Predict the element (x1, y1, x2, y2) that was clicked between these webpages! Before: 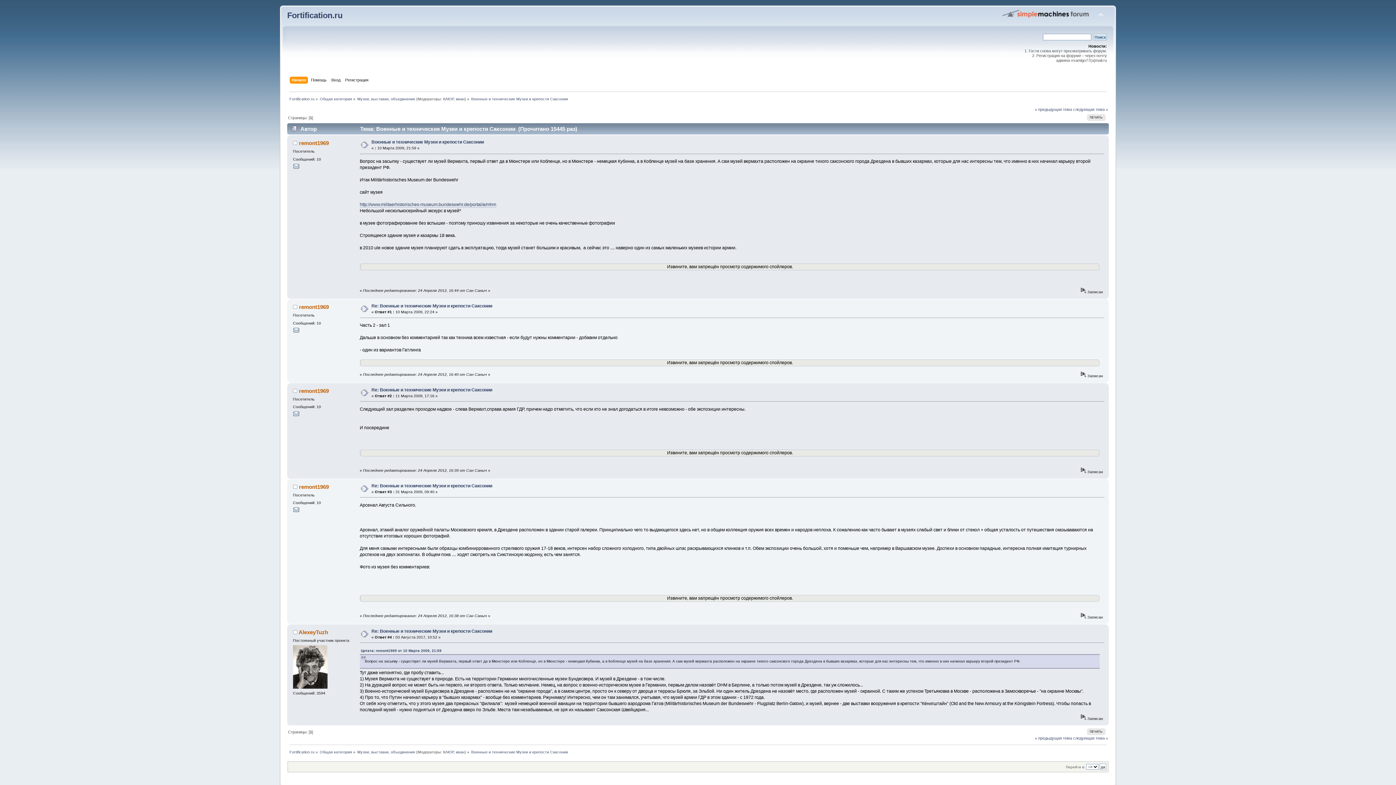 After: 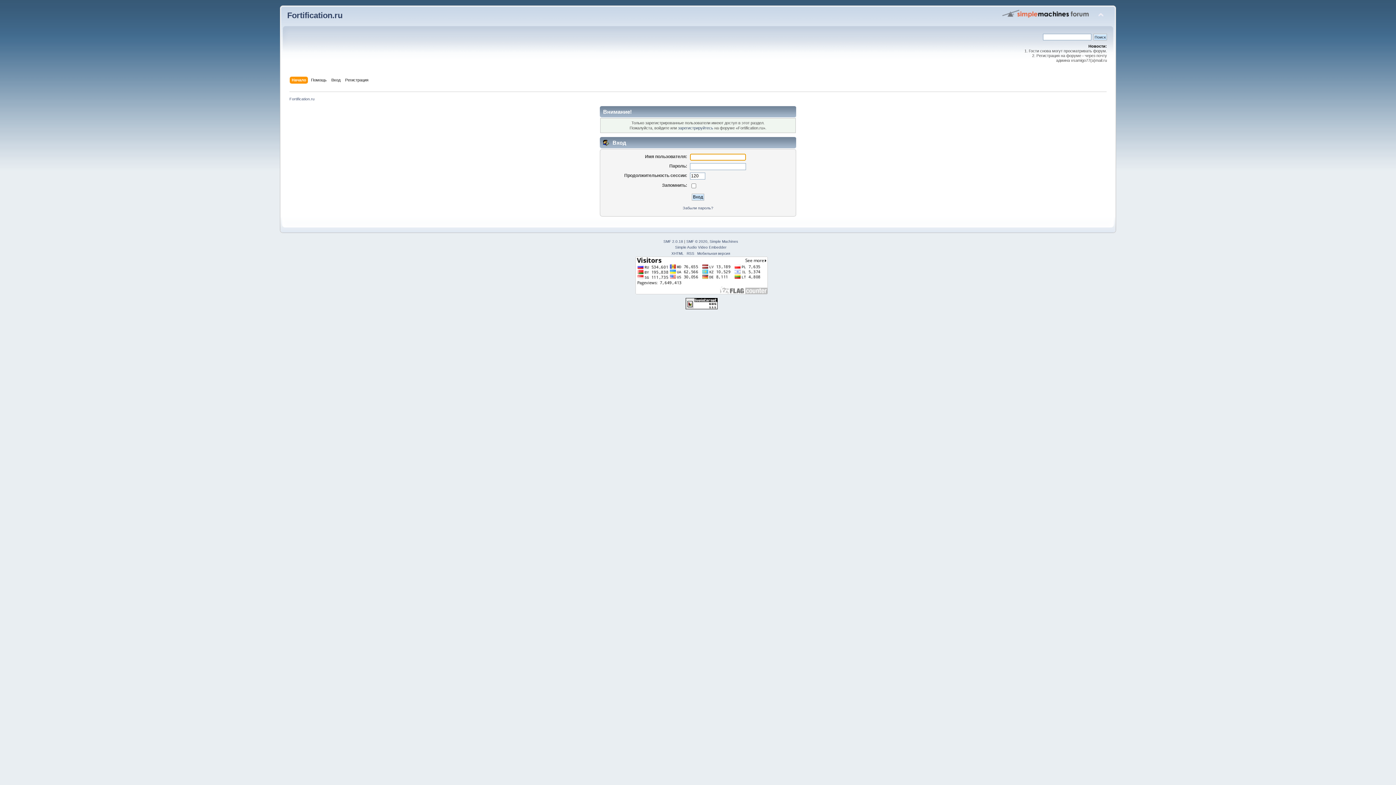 Action: bbox: (299, 387, 328, 394) label: remont1969